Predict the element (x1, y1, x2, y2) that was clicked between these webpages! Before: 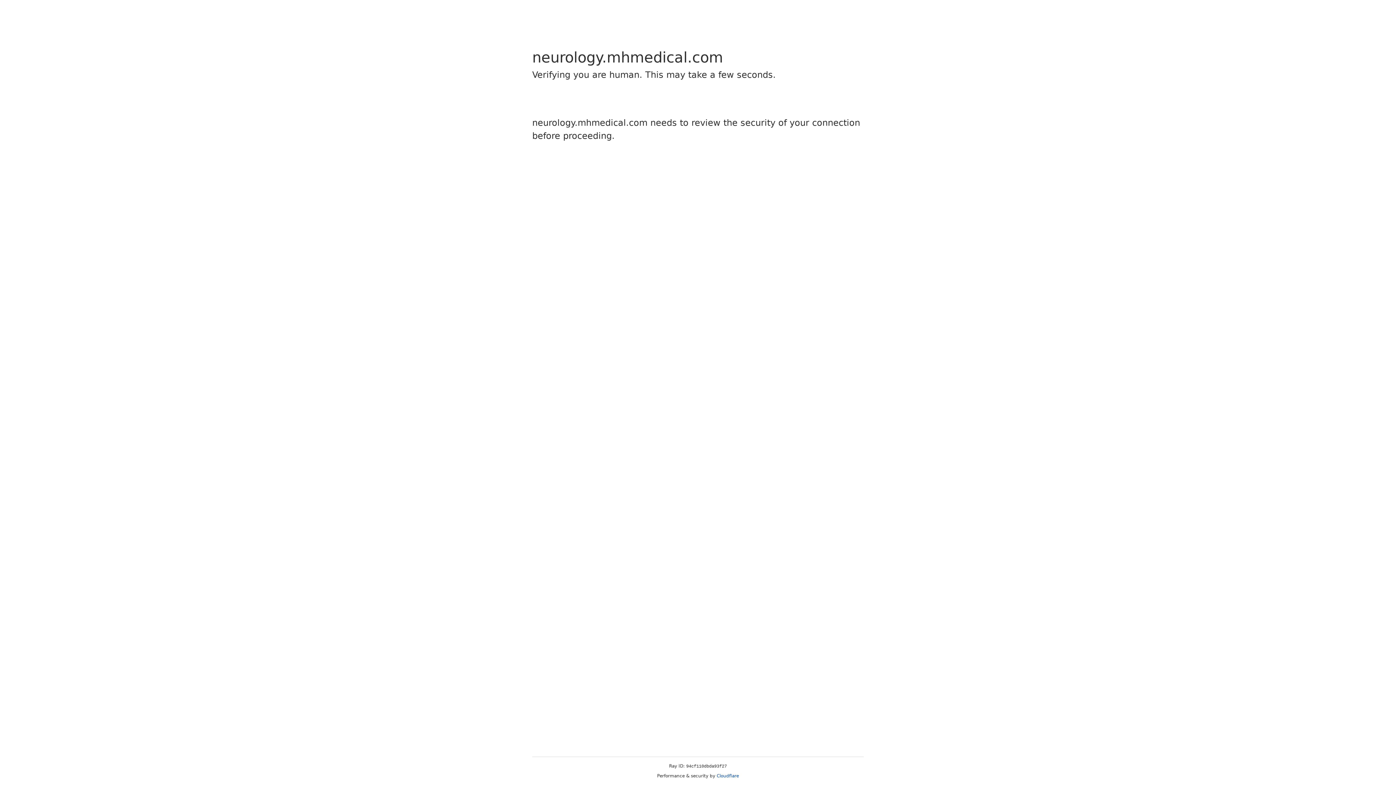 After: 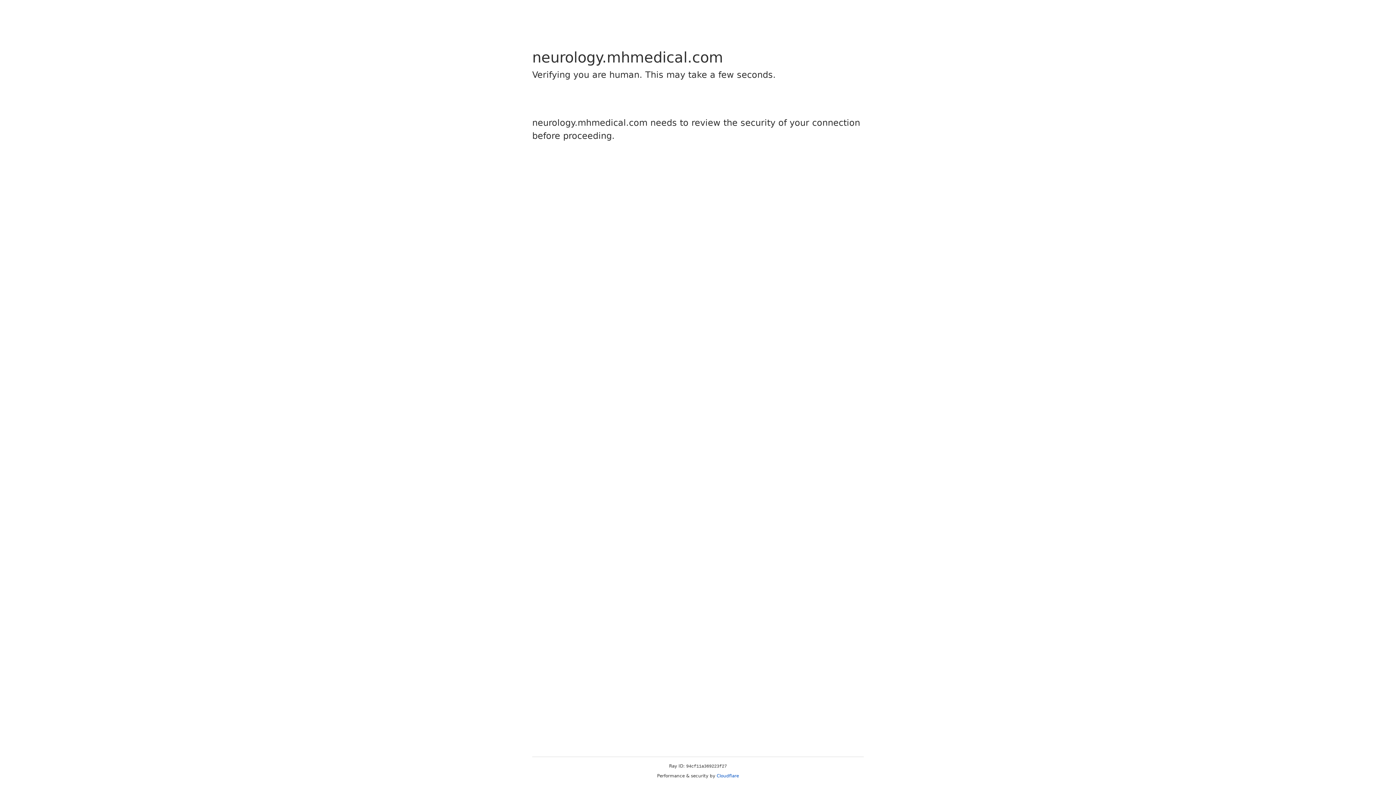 Action: bbox: (716, 773, 739, 778) label: Cloudflare